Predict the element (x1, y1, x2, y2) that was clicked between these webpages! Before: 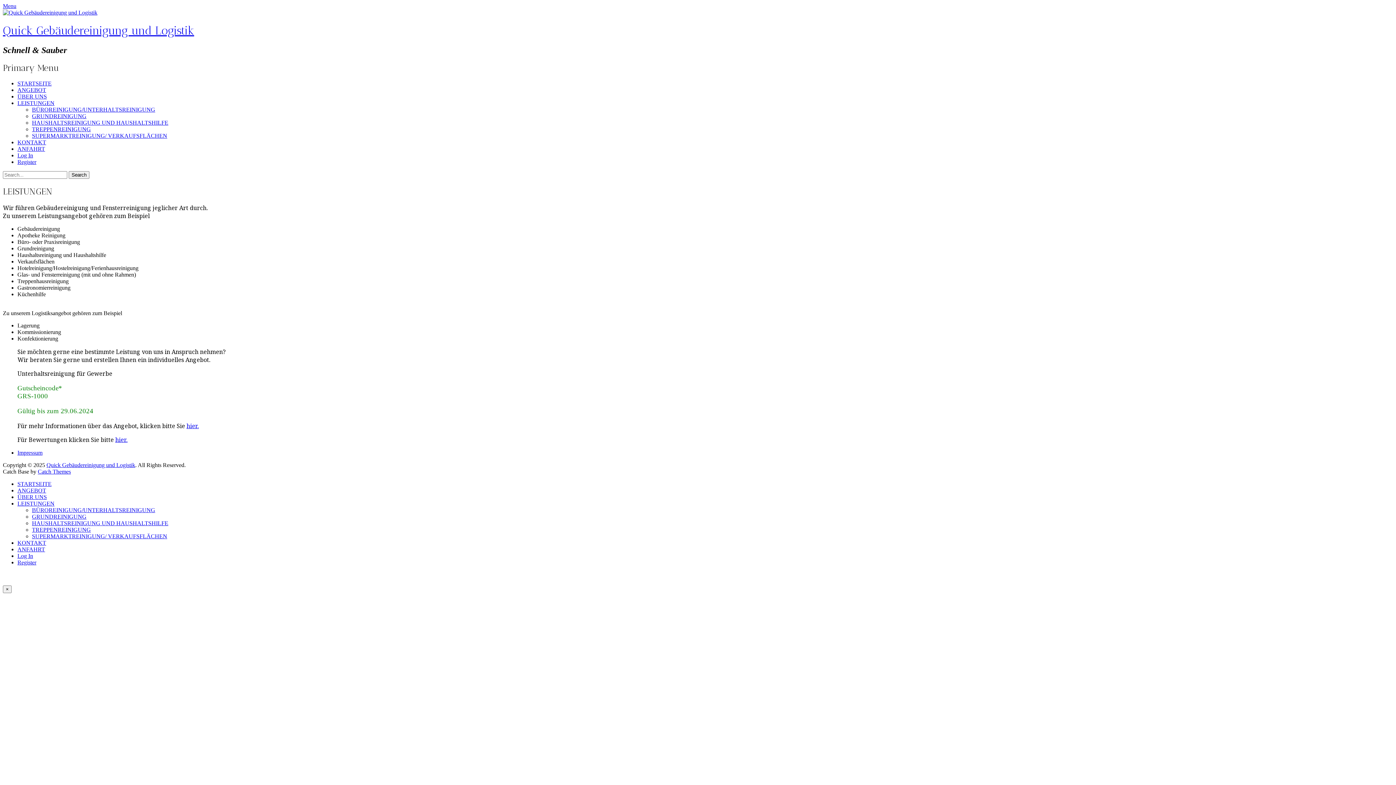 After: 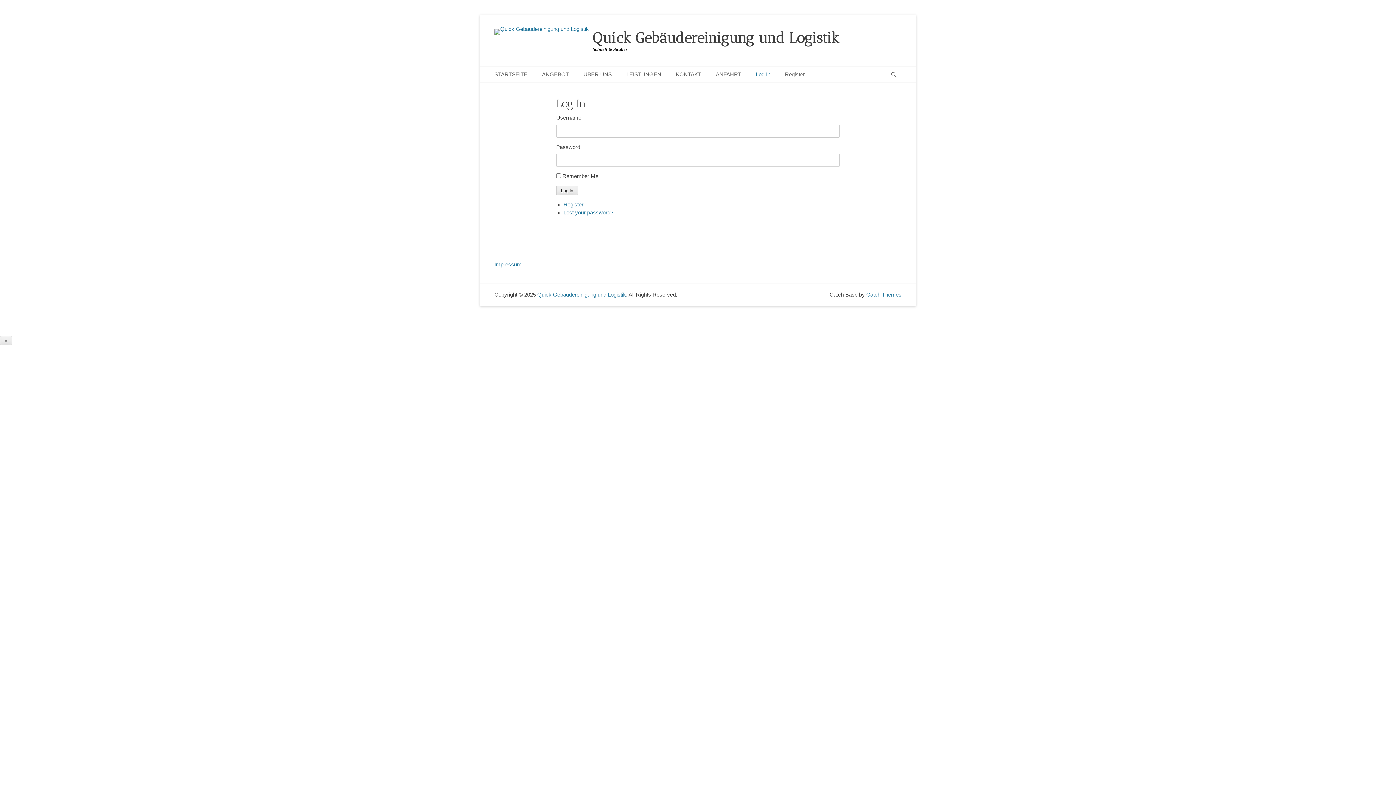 Action: label: Log In bbox: (17, 152, 33, 158)